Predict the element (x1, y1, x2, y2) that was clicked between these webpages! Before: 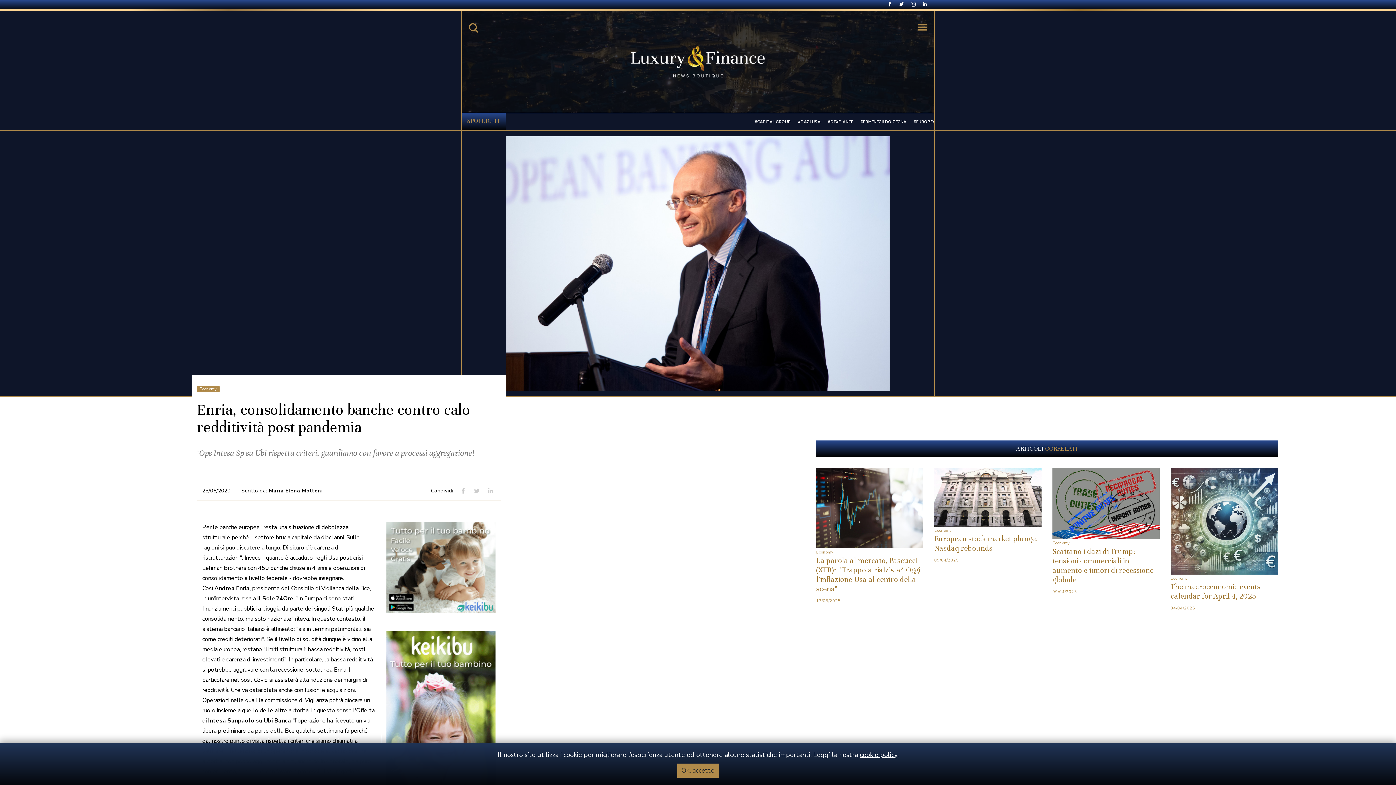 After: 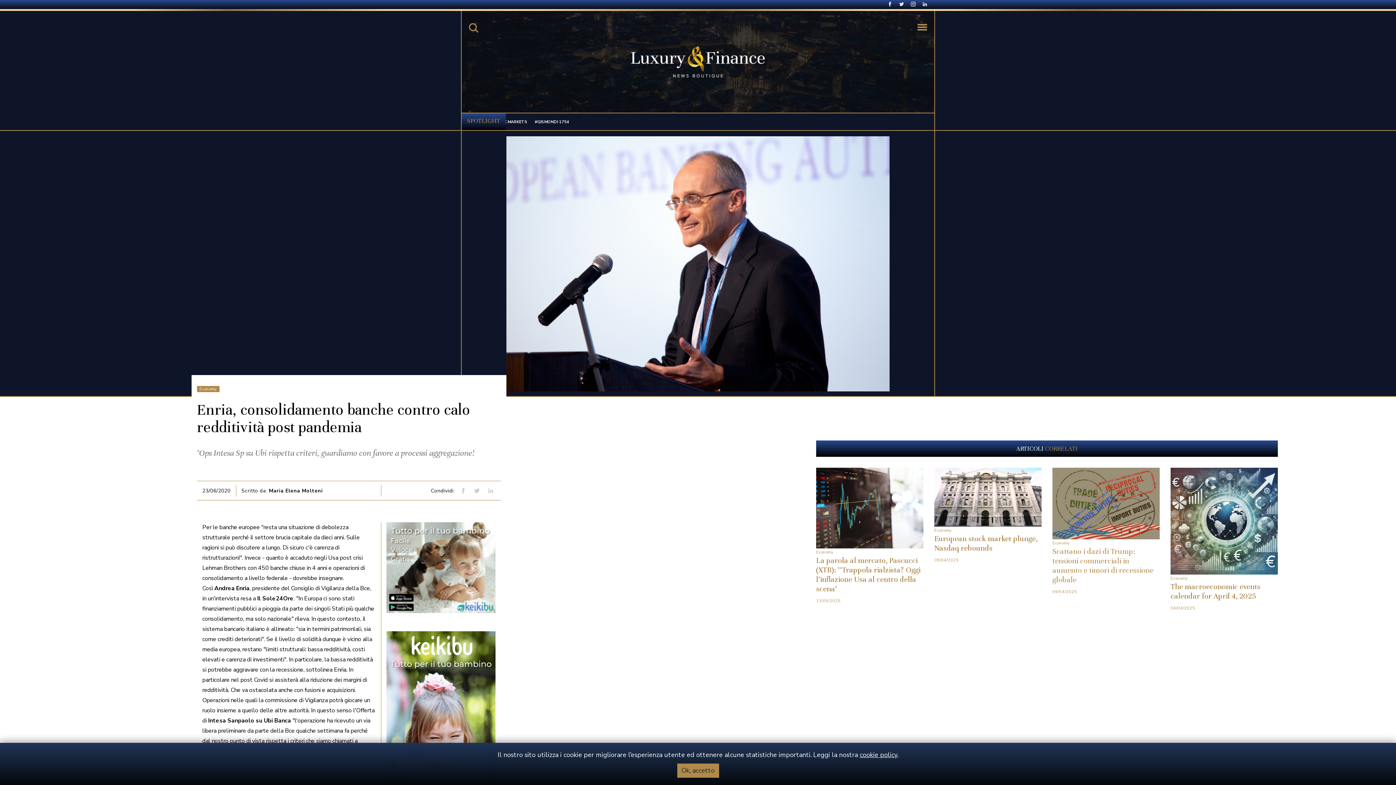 Action: label: Scattano i dazi di Trump: tensioni commerciali in aumento e timori di recessione globale bbox: (1052, 547, 1160, 585)